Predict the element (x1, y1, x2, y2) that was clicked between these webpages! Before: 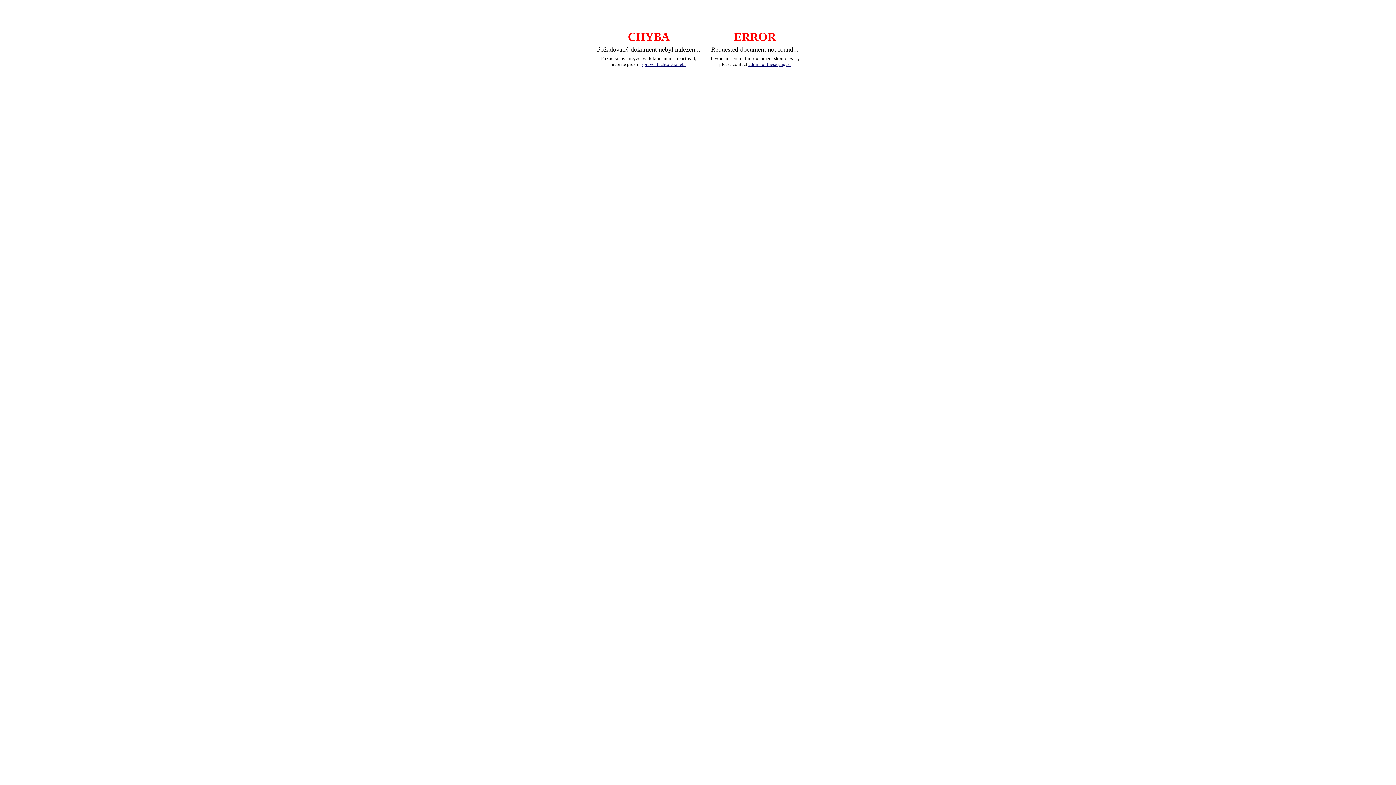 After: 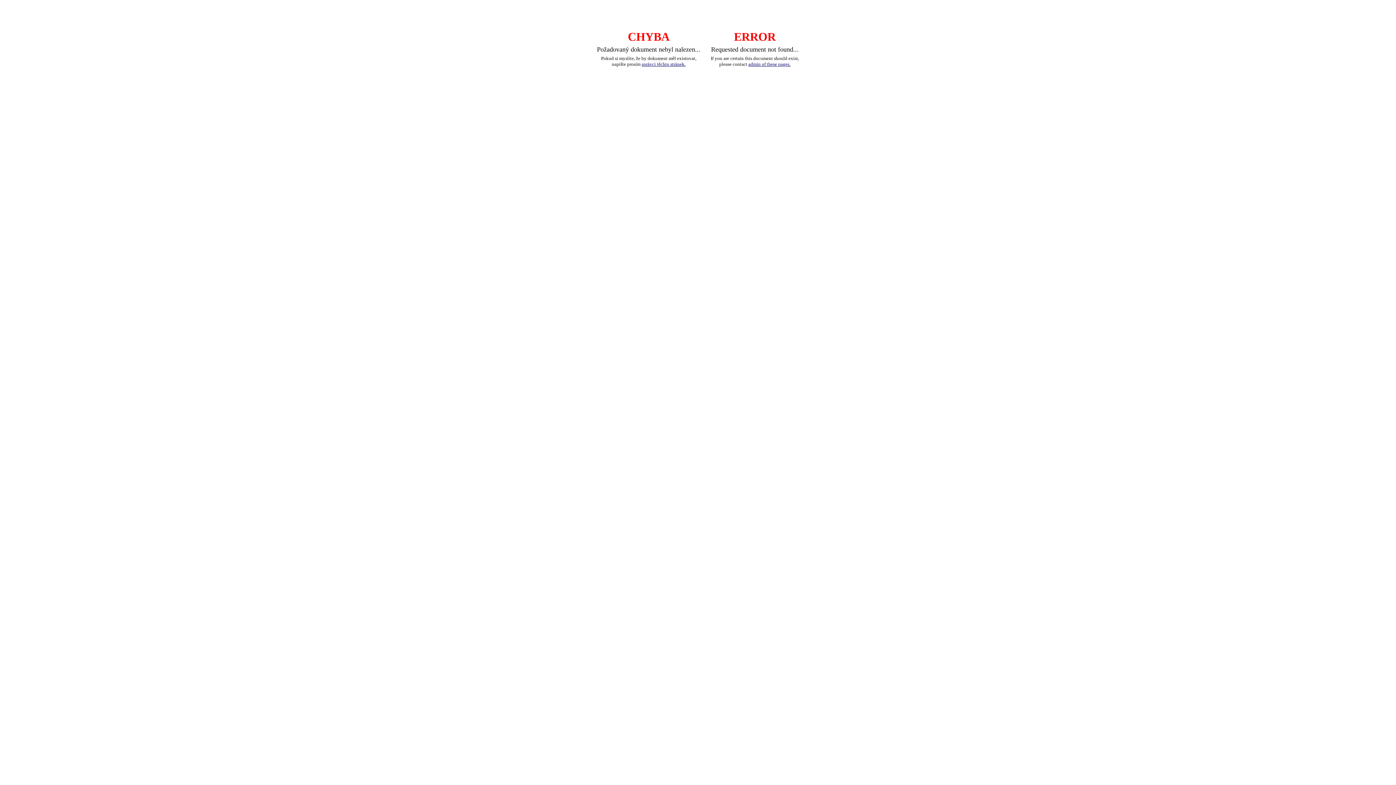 Action: label: správci těchto stránek. bbox: (641, 61, 685, 66)